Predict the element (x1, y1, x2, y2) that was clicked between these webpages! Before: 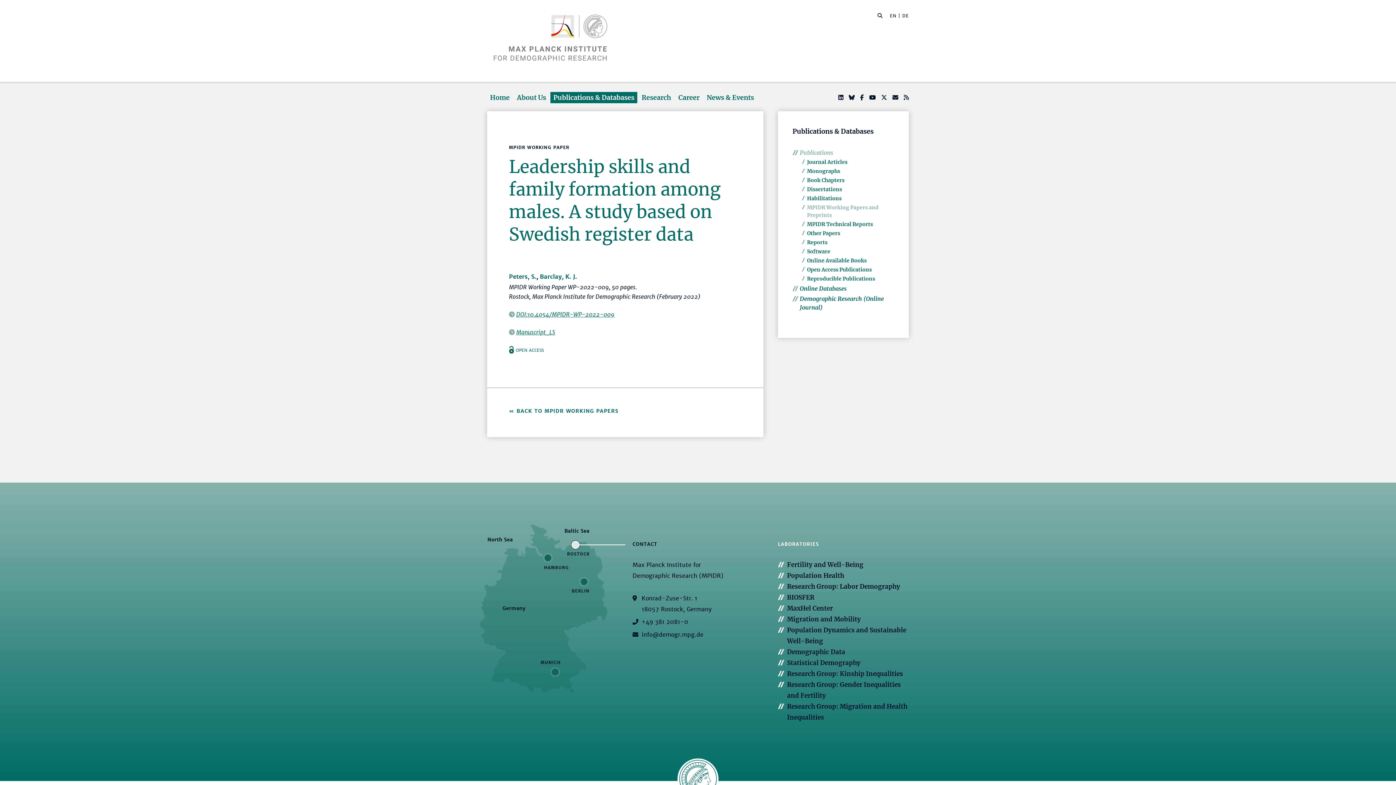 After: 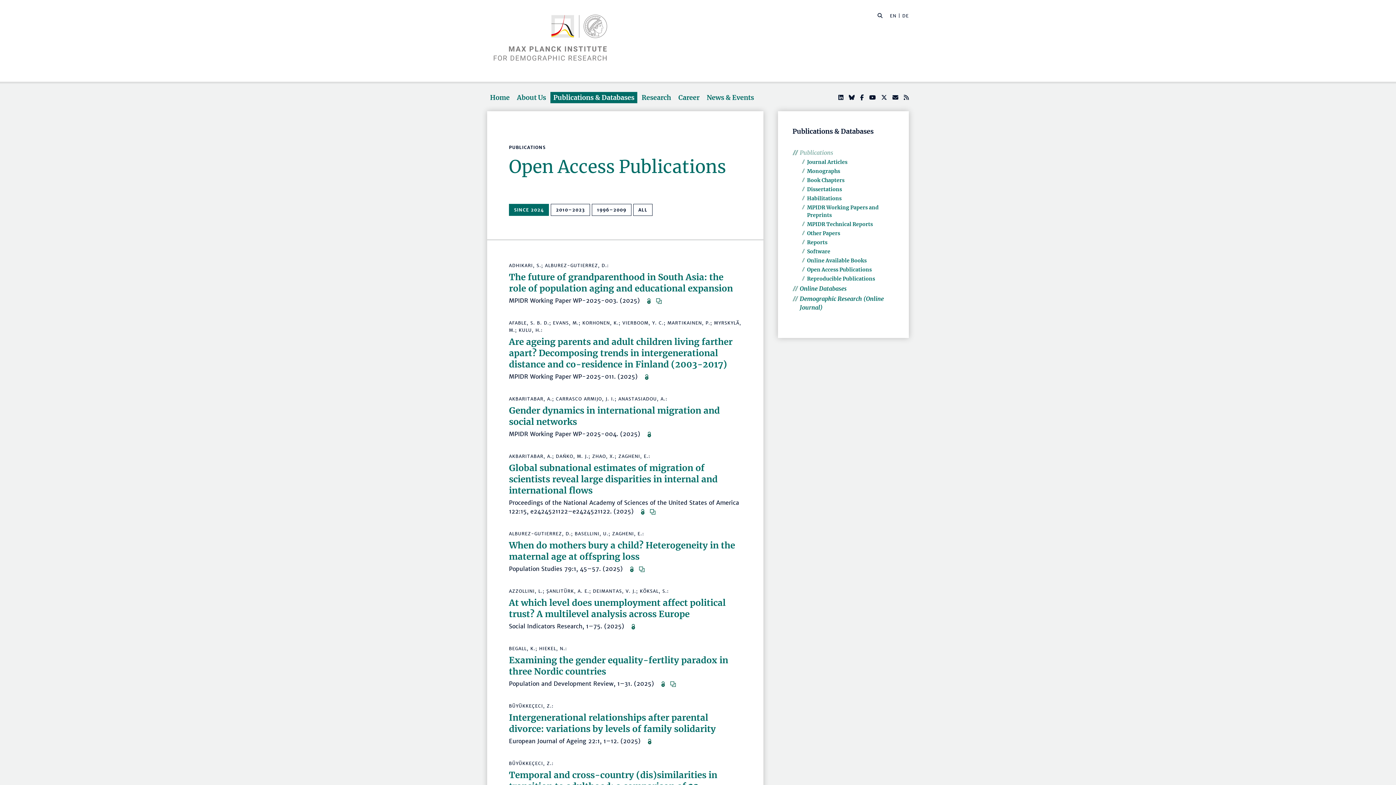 Action: label: Open Access Publications bbox: (807, 266, 872, 273)